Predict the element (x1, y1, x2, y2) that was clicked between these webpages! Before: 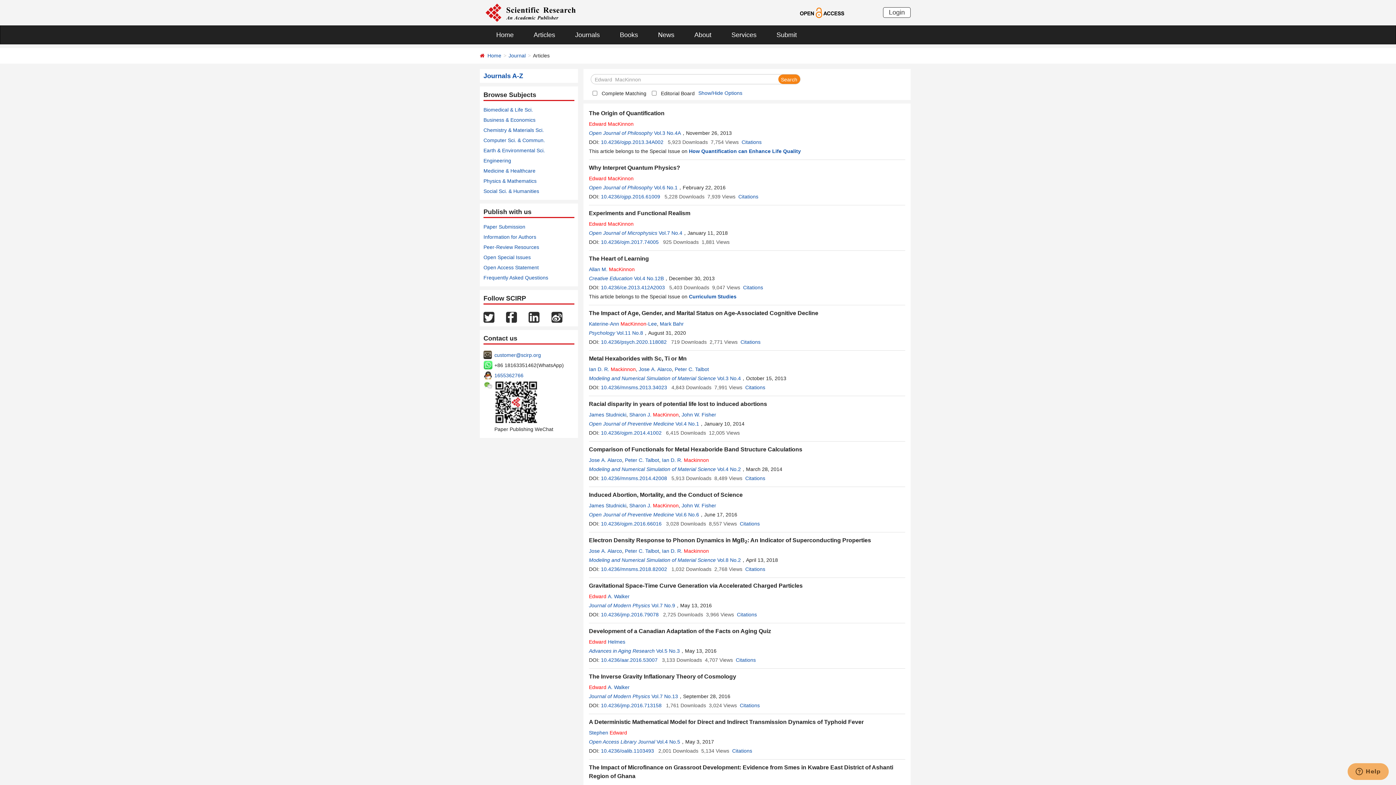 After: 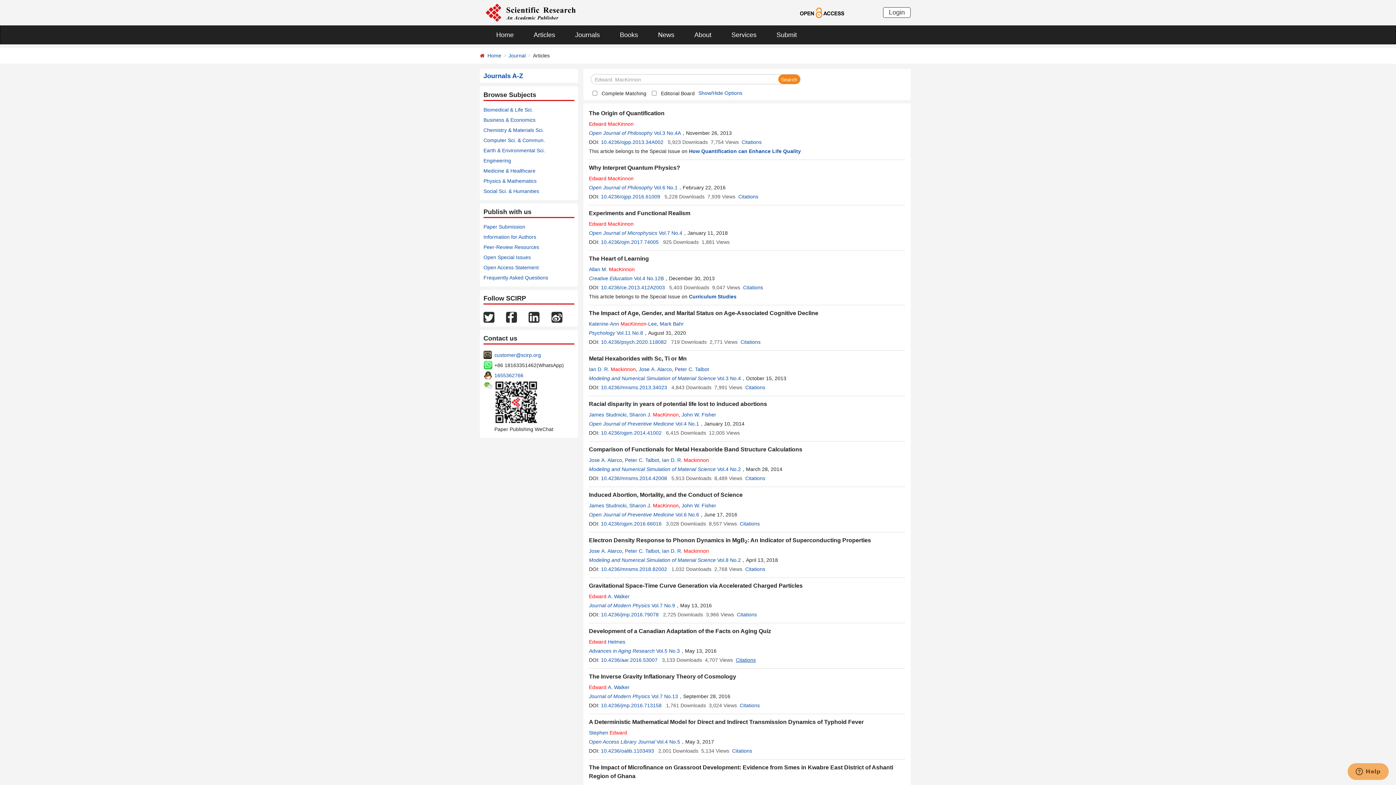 Action: bbox: (736, 657, 756, 663) label: Citations